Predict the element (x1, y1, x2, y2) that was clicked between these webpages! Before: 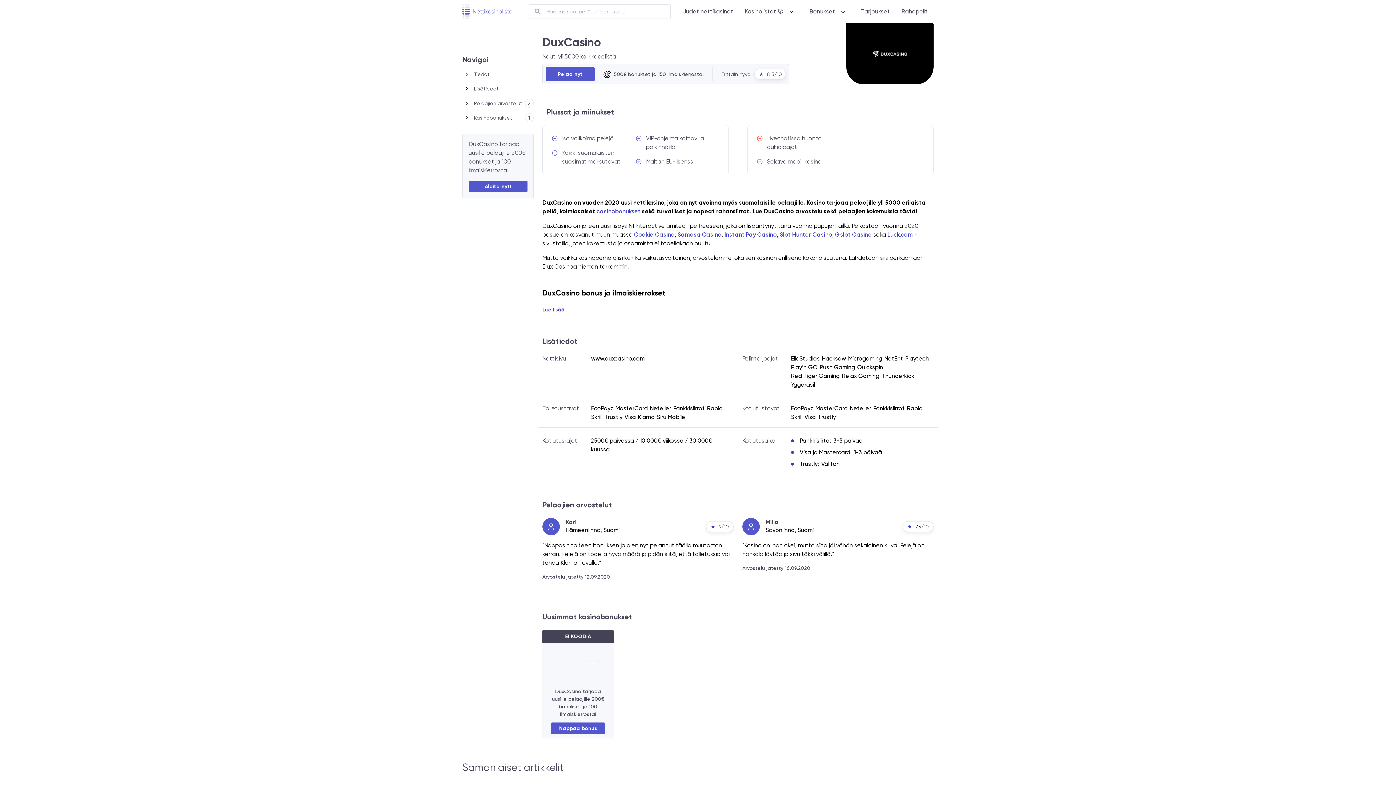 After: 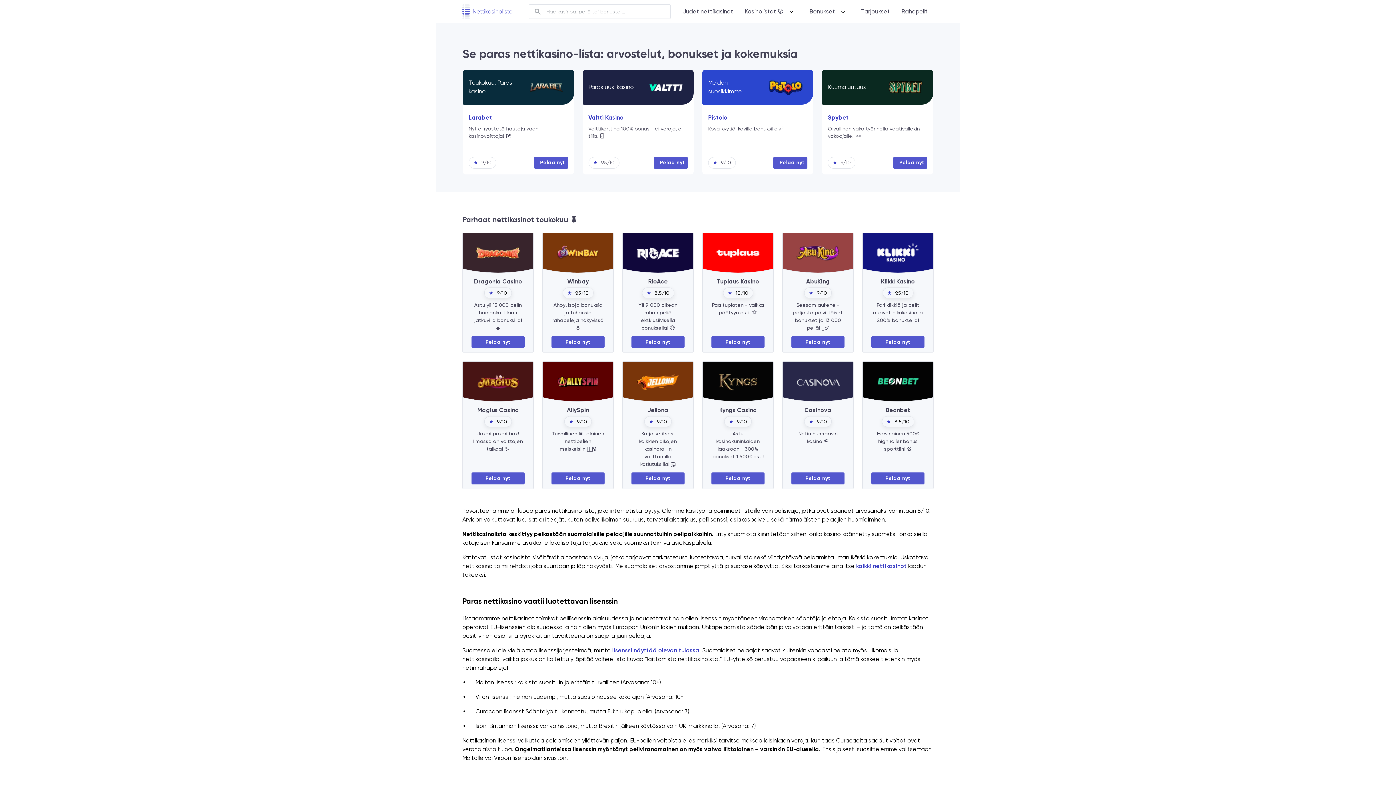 Action: bbox: (462, 7, 517, 14)